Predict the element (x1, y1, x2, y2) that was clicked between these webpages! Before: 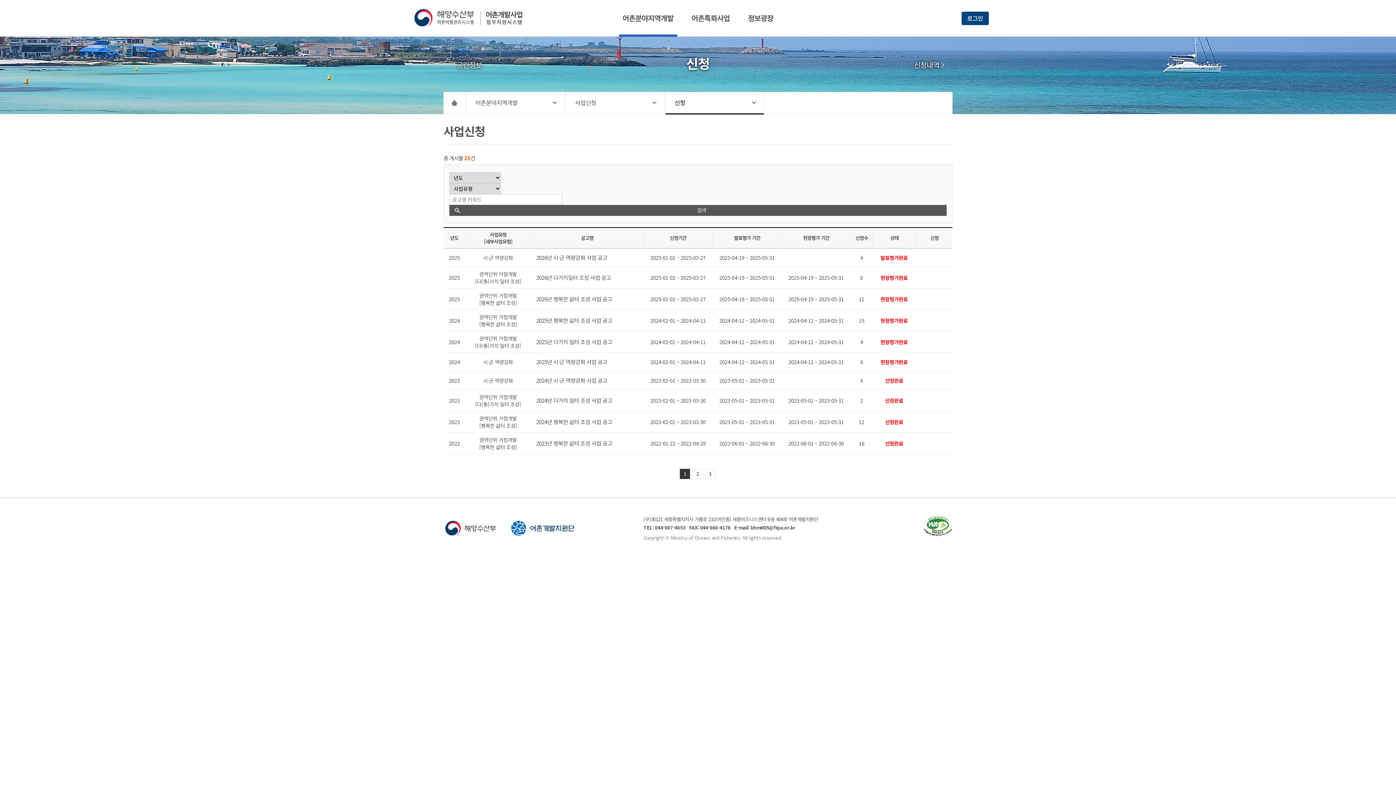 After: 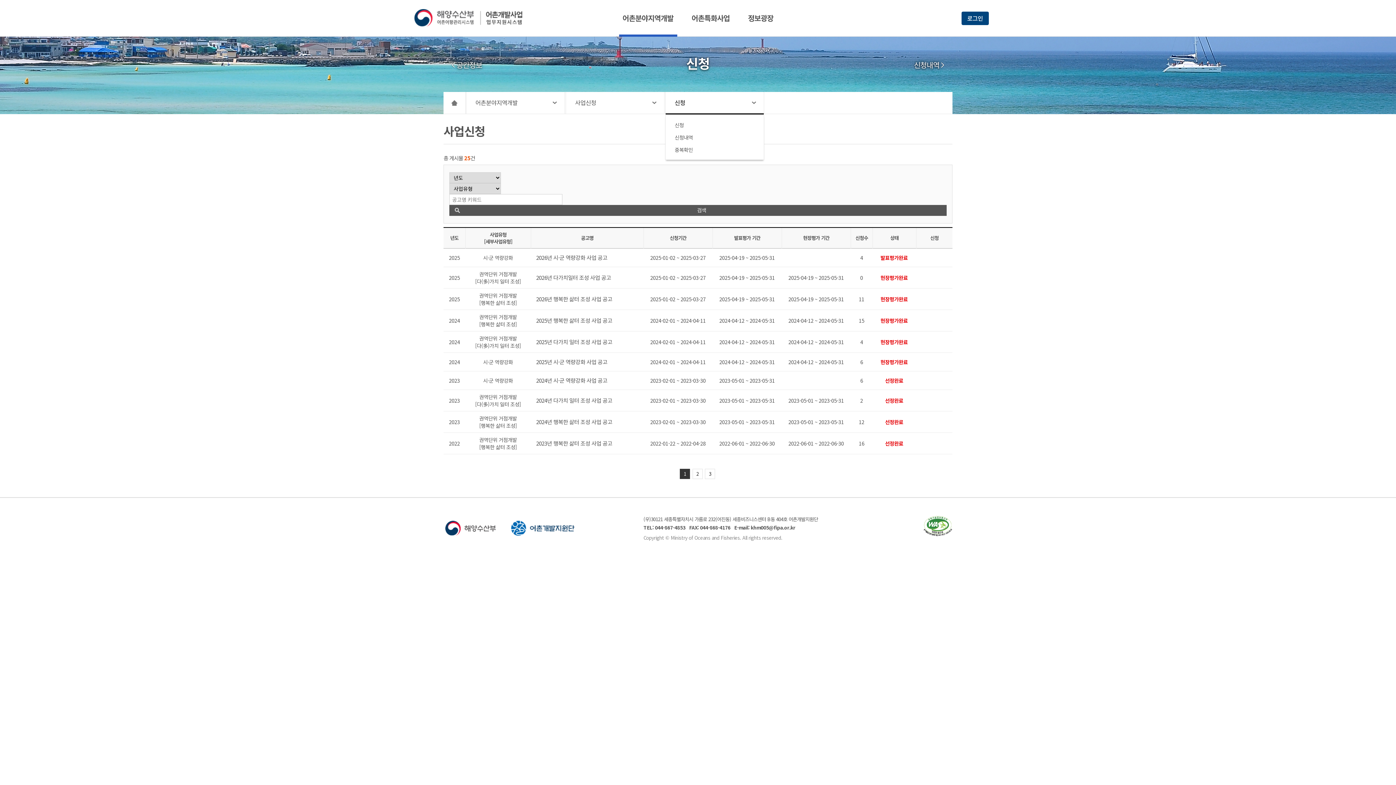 Action: bbox: (665, 92, 764, 114) label: 신청